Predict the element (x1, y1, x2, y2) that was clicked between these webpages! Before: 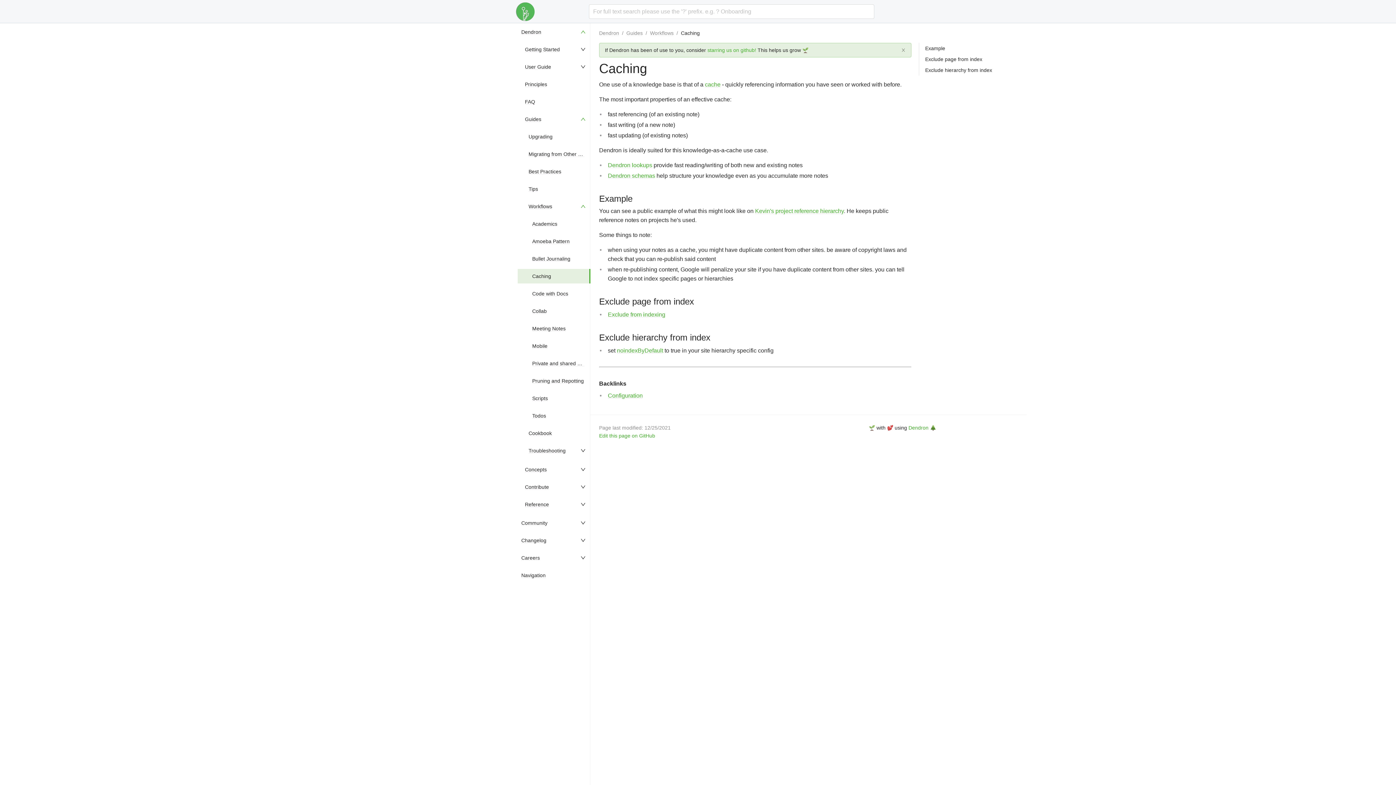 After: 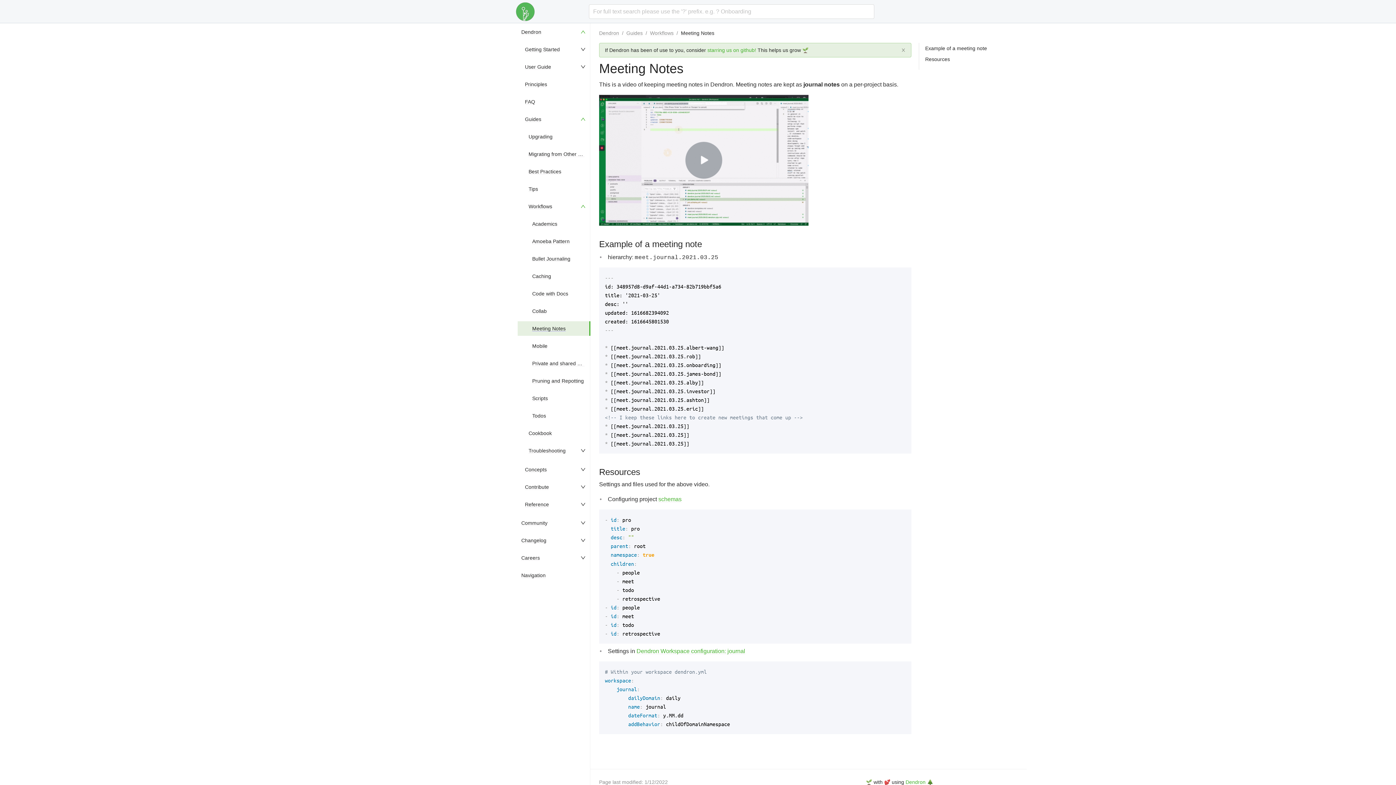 Action: label: Meeting Notes bbox: (532, 325, 565, 331)